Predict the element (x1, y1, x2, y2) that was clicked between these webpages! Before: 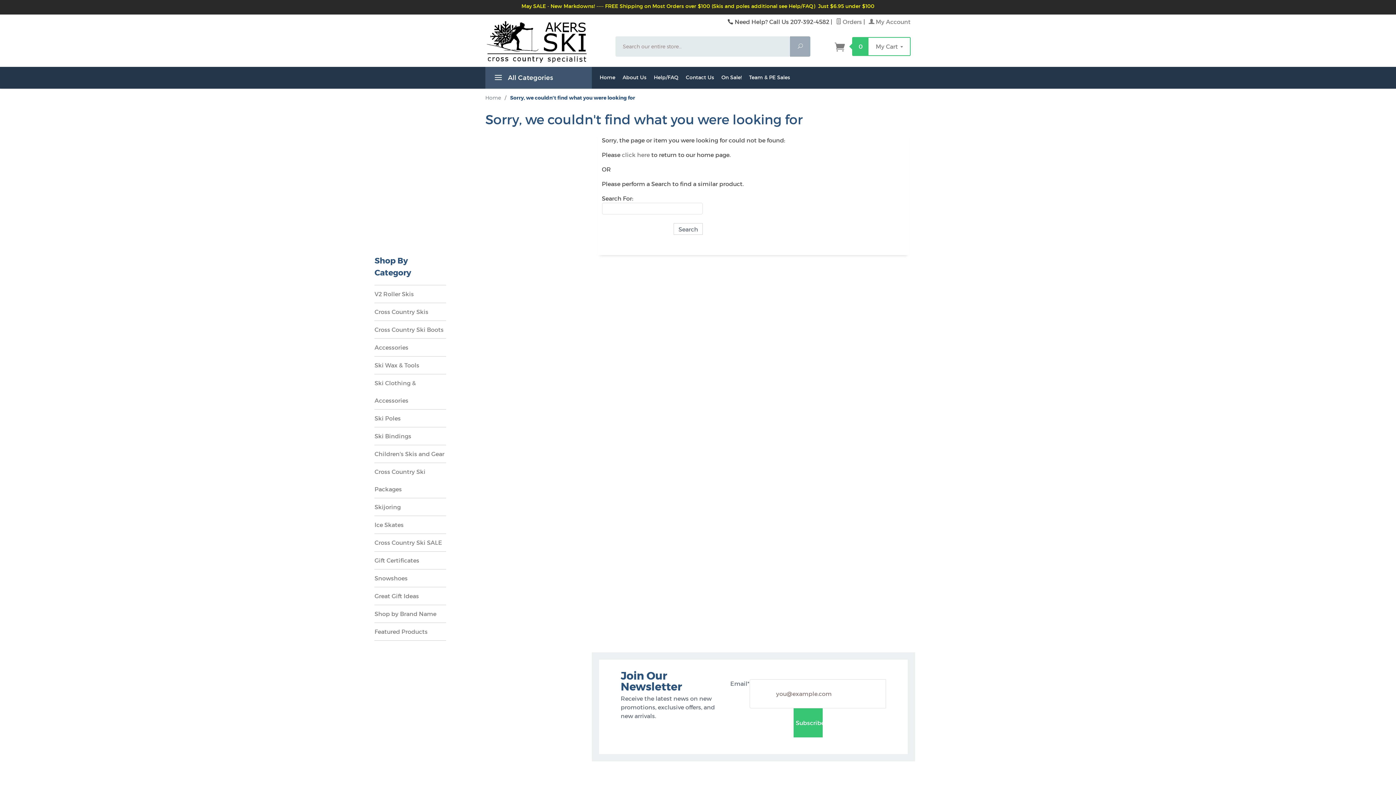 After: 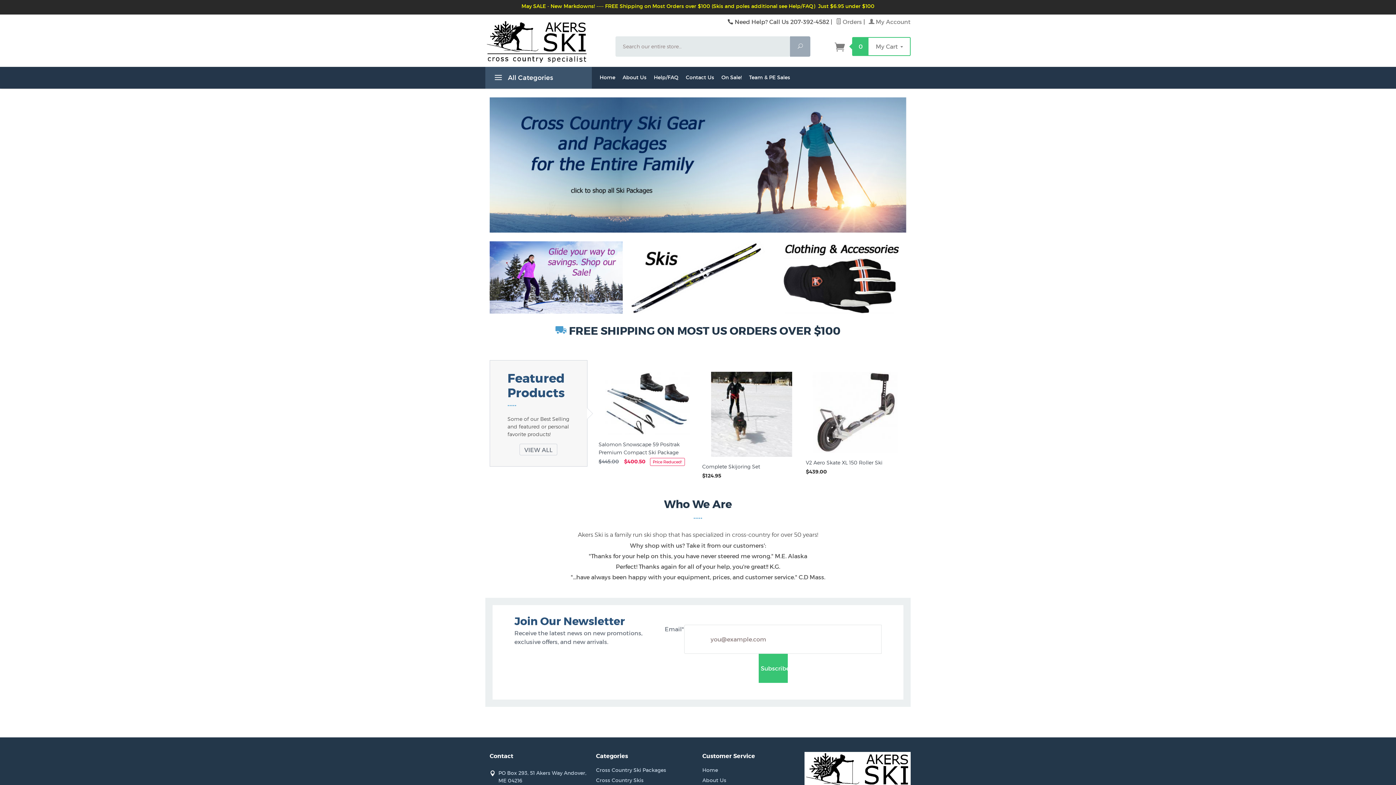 Action: bbox: (596, 66, 619, 88) label: Home